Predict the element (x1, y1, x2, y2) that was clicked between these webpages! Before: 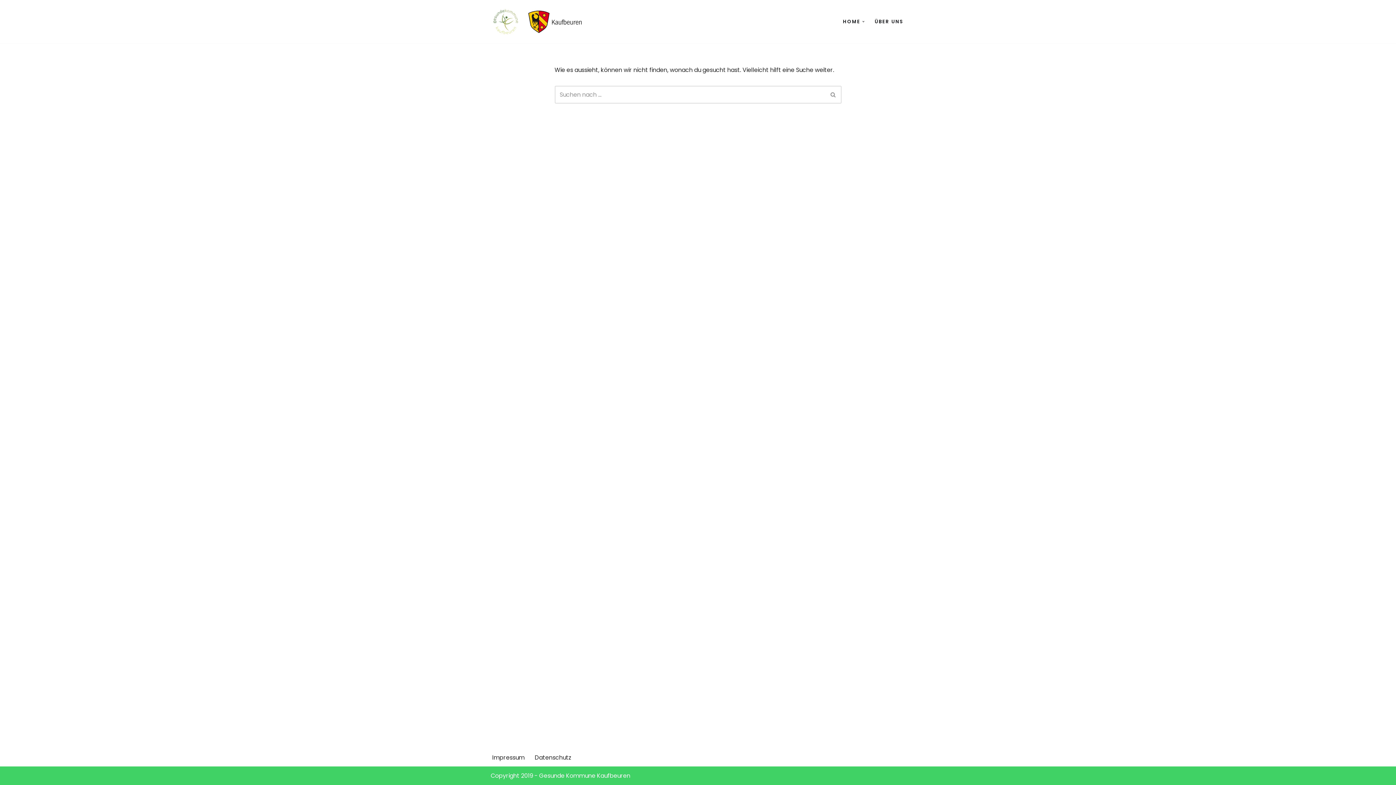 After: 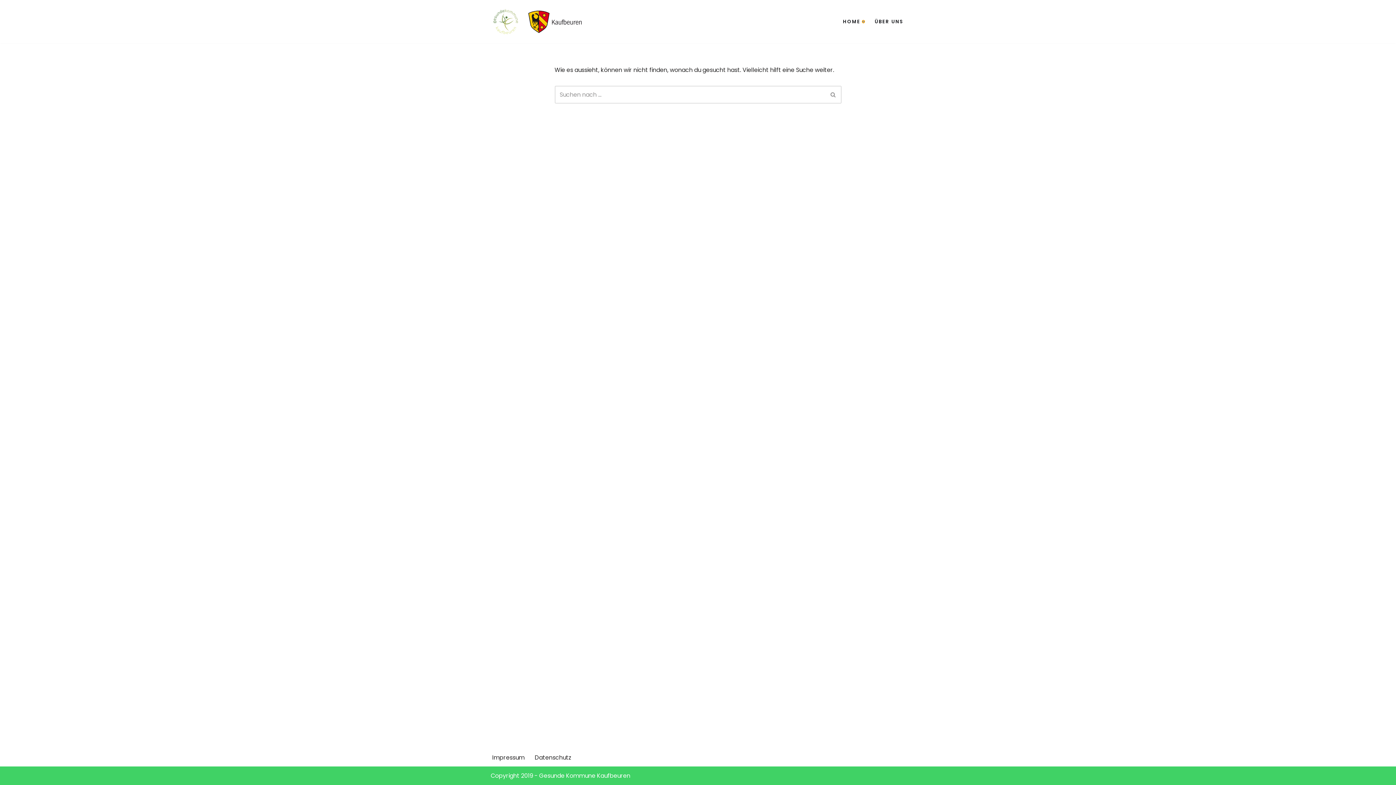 Action: bbox: (862, 20, 864, 22) label: Untermenü öffnen